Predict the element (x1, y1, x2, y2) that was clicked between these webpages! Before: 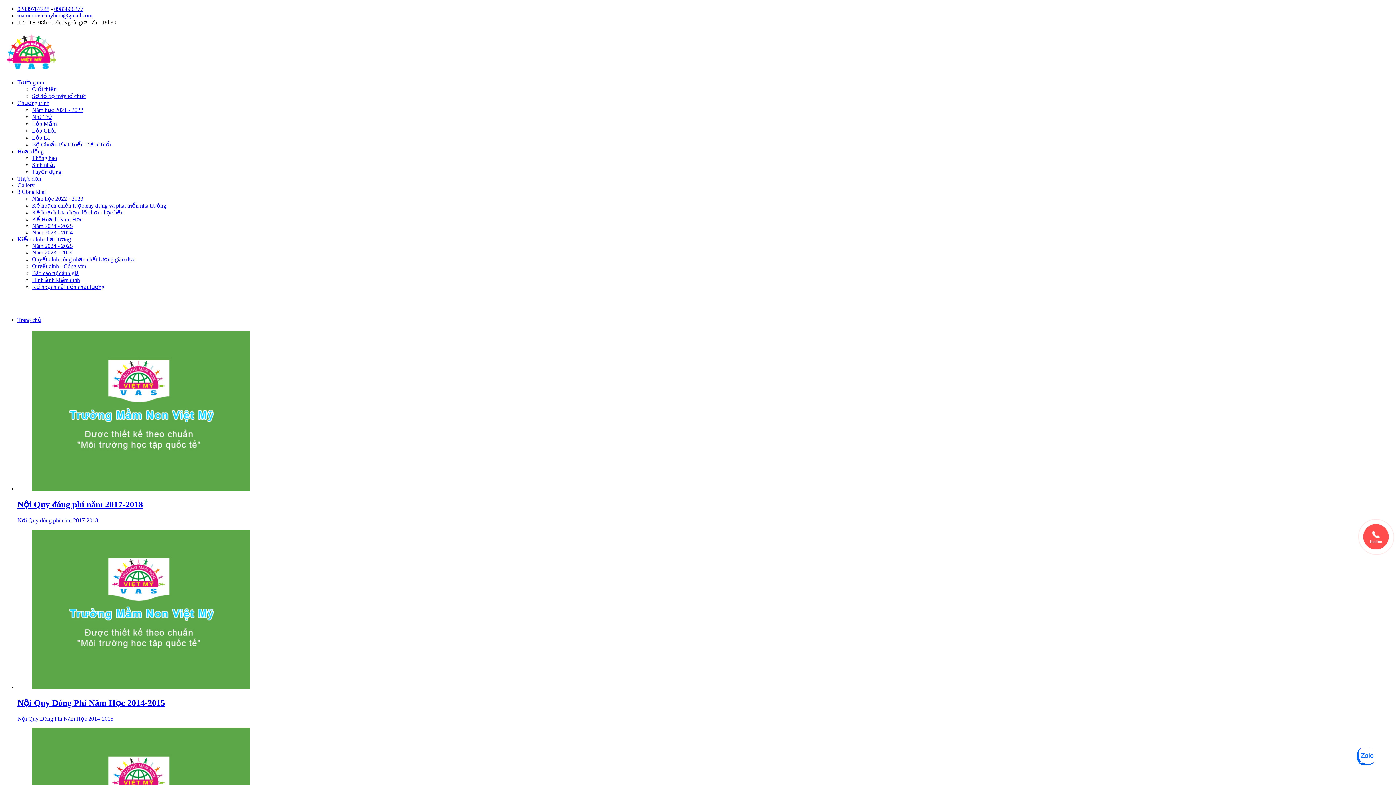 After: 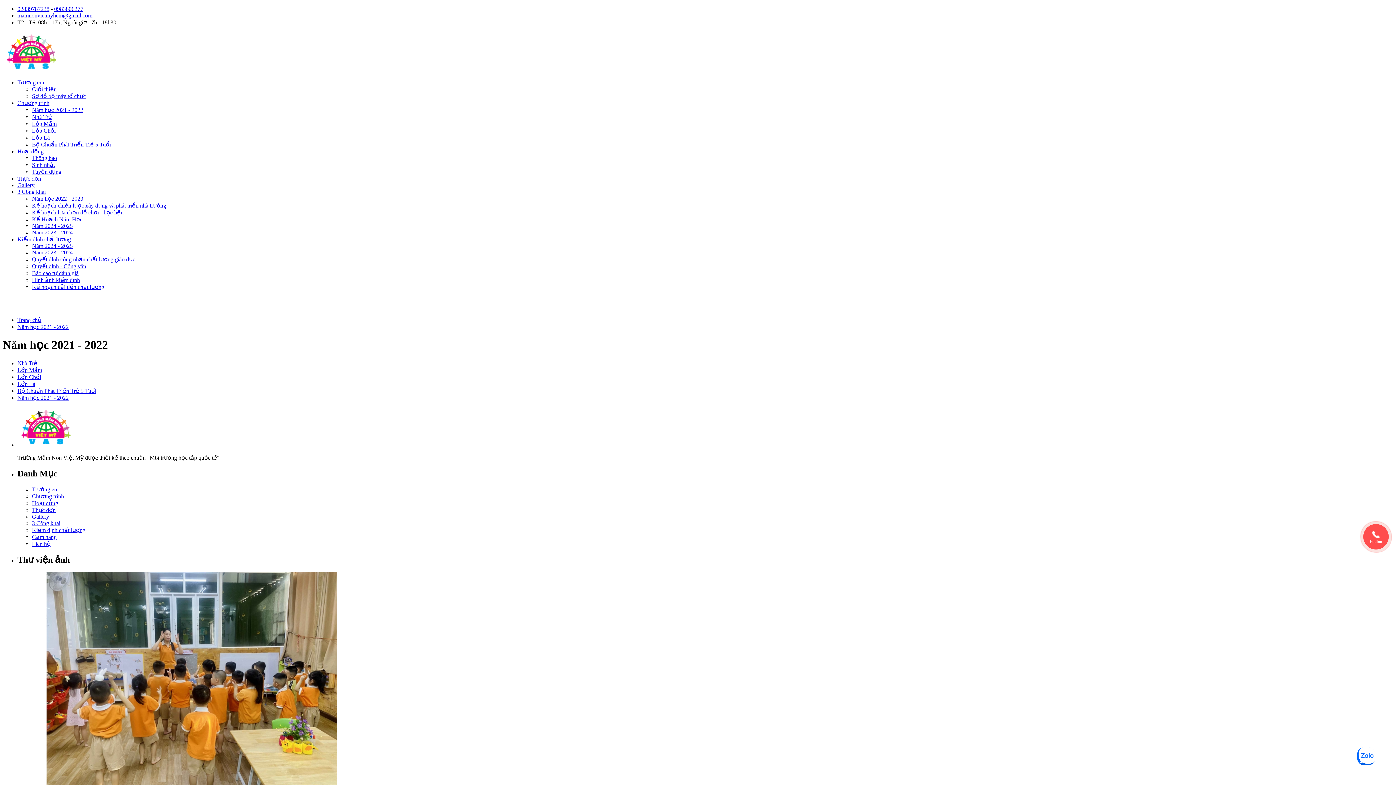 Action: bbox: (32, 106, 83, 113) label: Năm học 2021 - 2022